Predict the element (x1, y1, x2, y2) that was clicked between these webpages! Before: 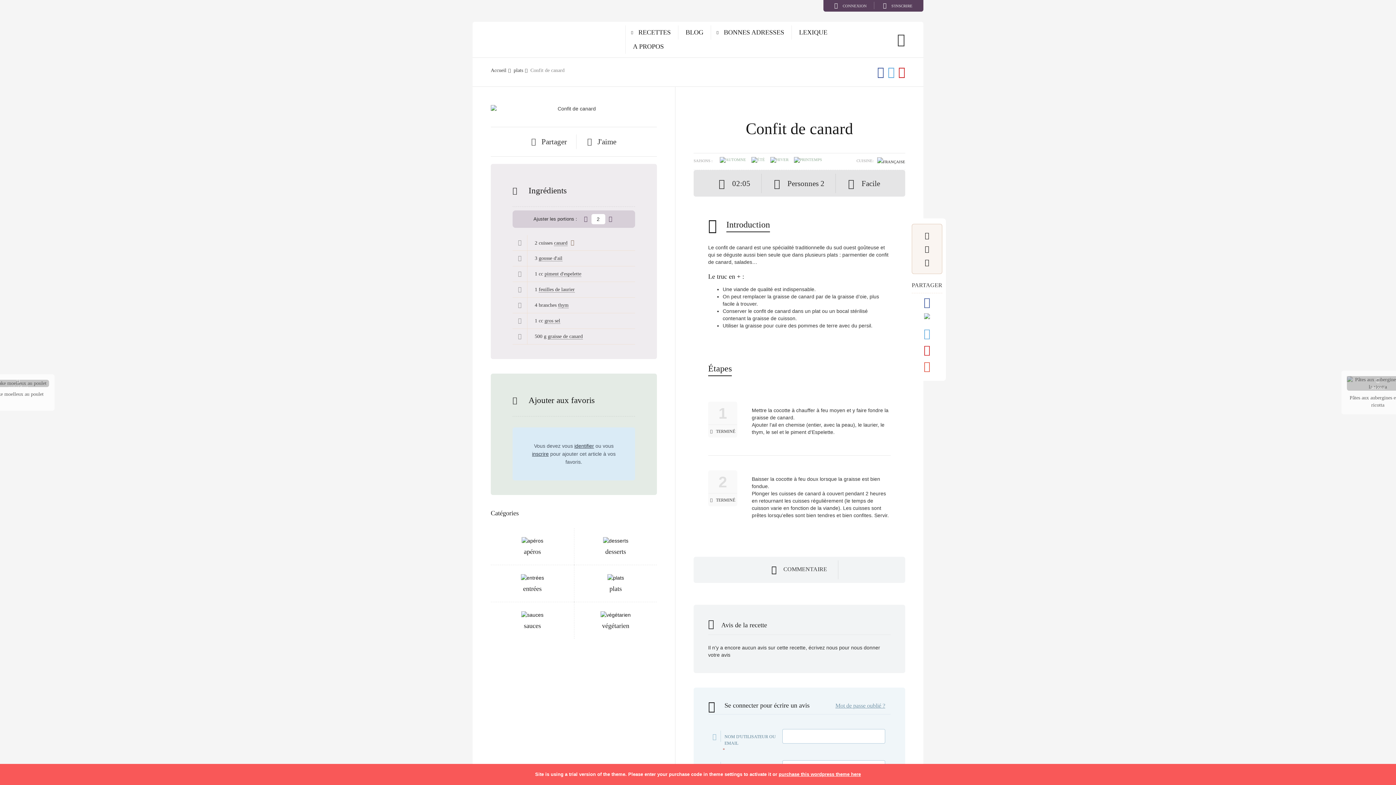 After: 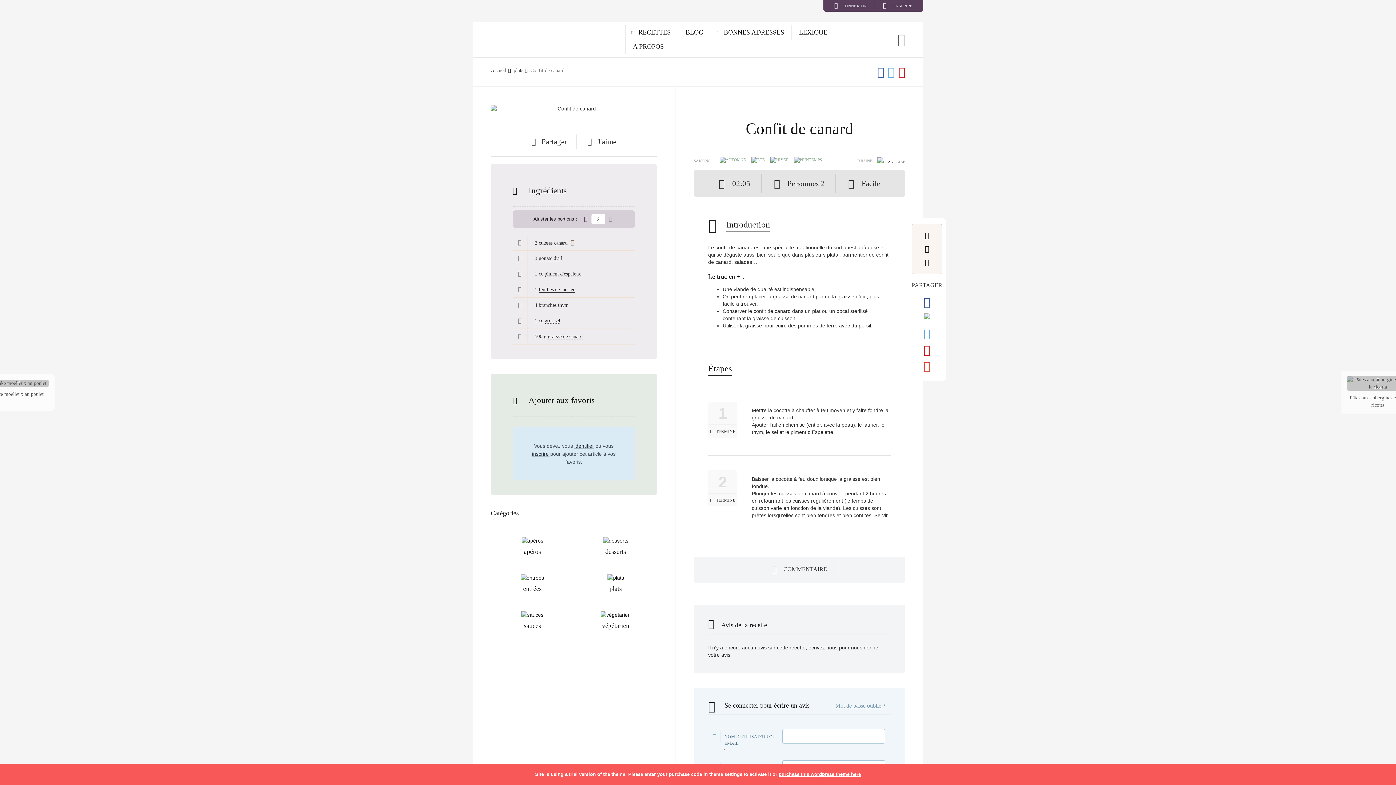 Action: bbox: (538, 286, 574, 292) label: feuilles de laurier